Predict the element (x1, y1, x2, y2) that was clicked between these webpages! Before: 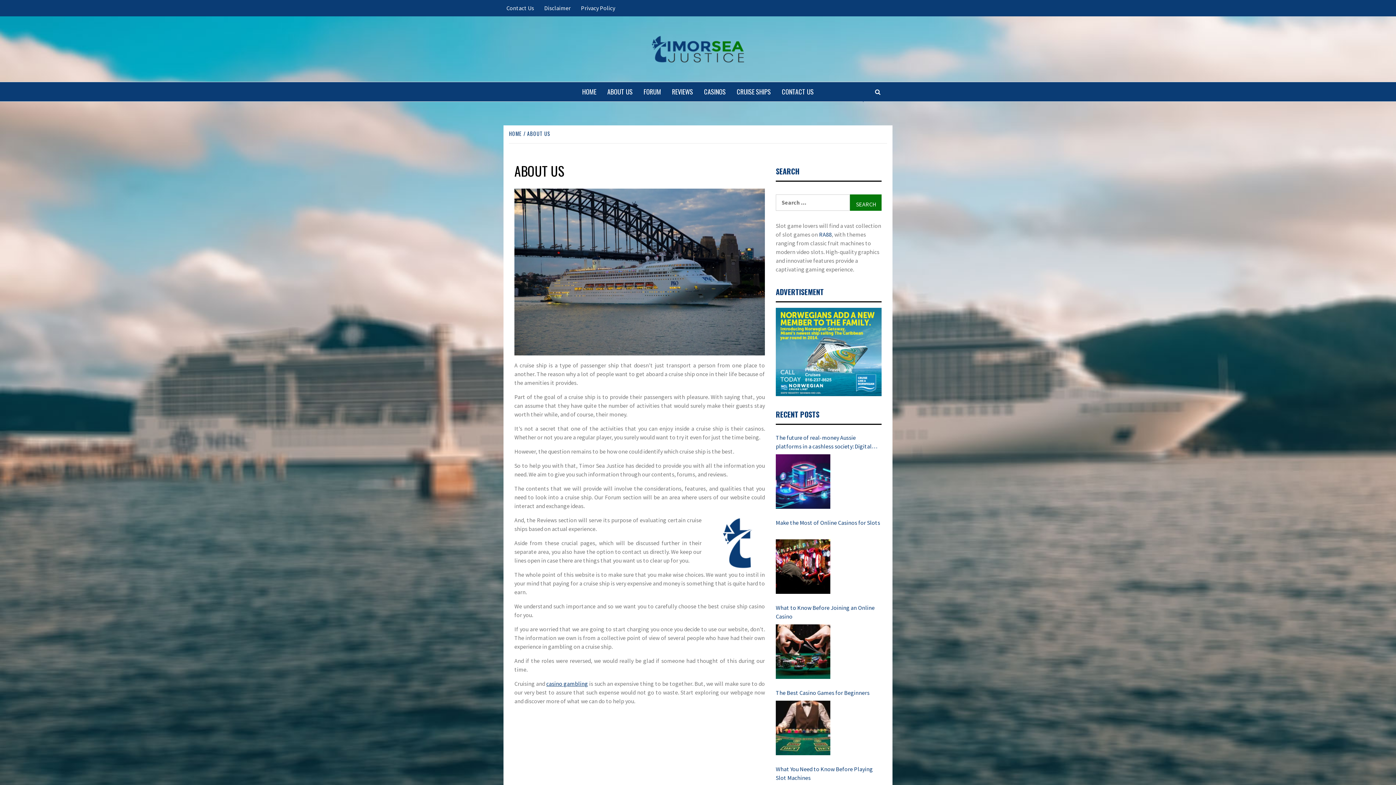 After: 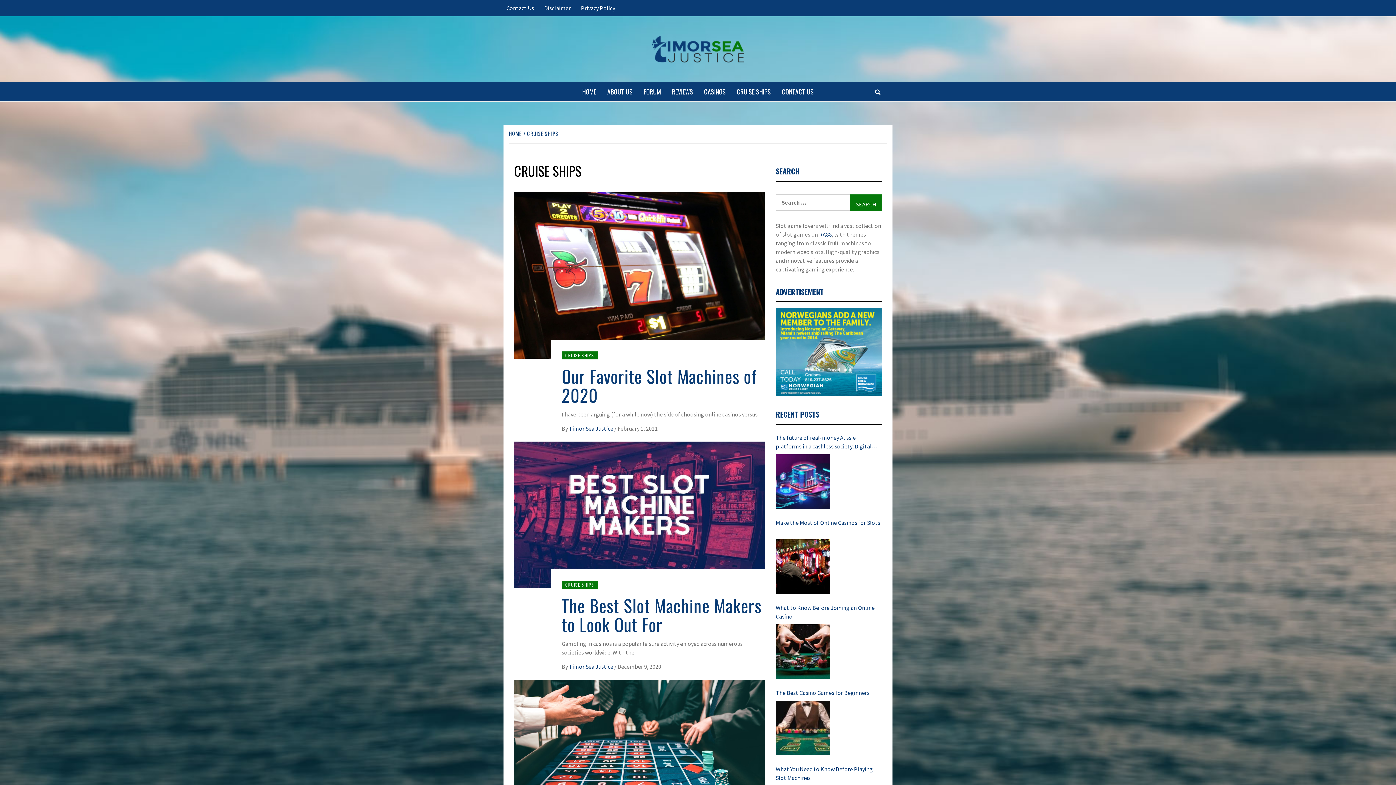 Action: bbox: (731, 82, 776, 101) label: CRUISE SHIPS